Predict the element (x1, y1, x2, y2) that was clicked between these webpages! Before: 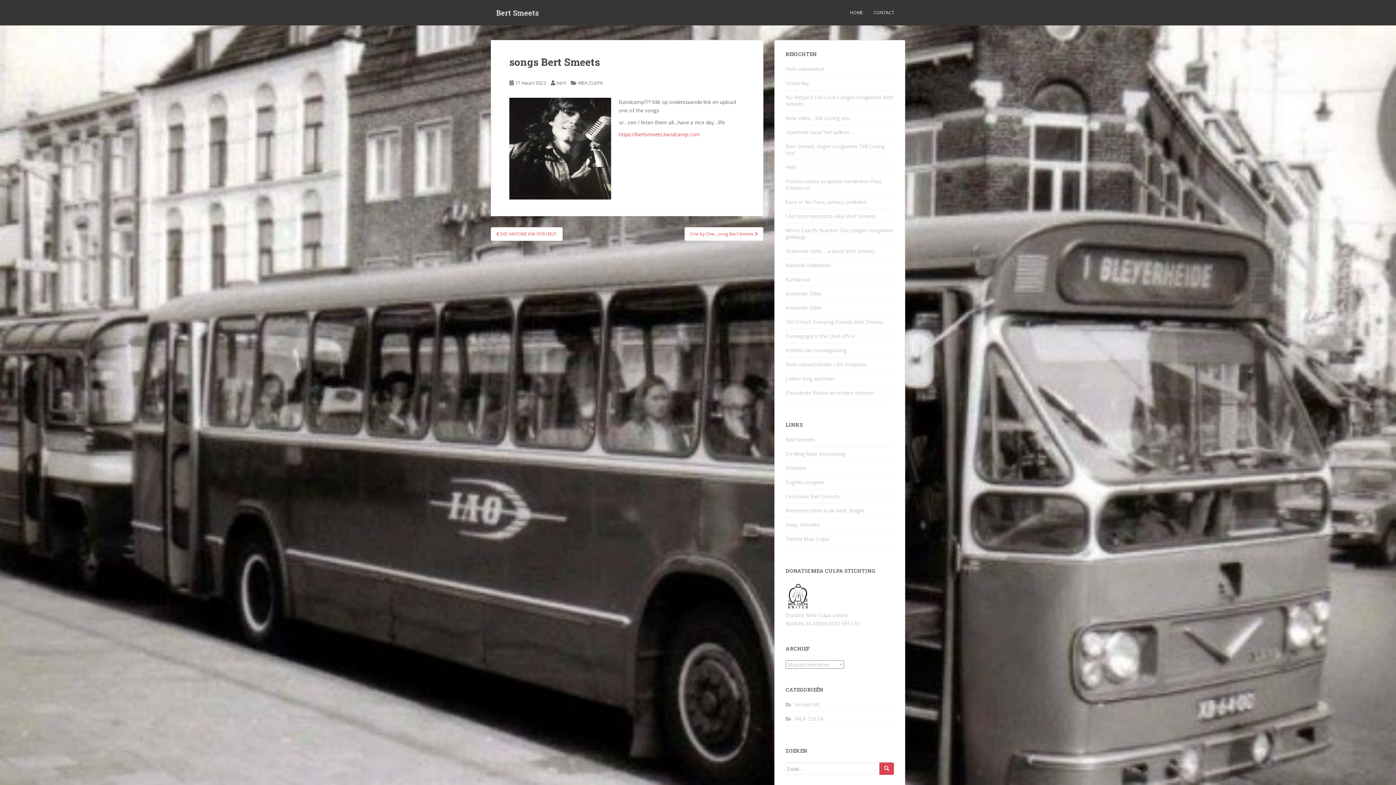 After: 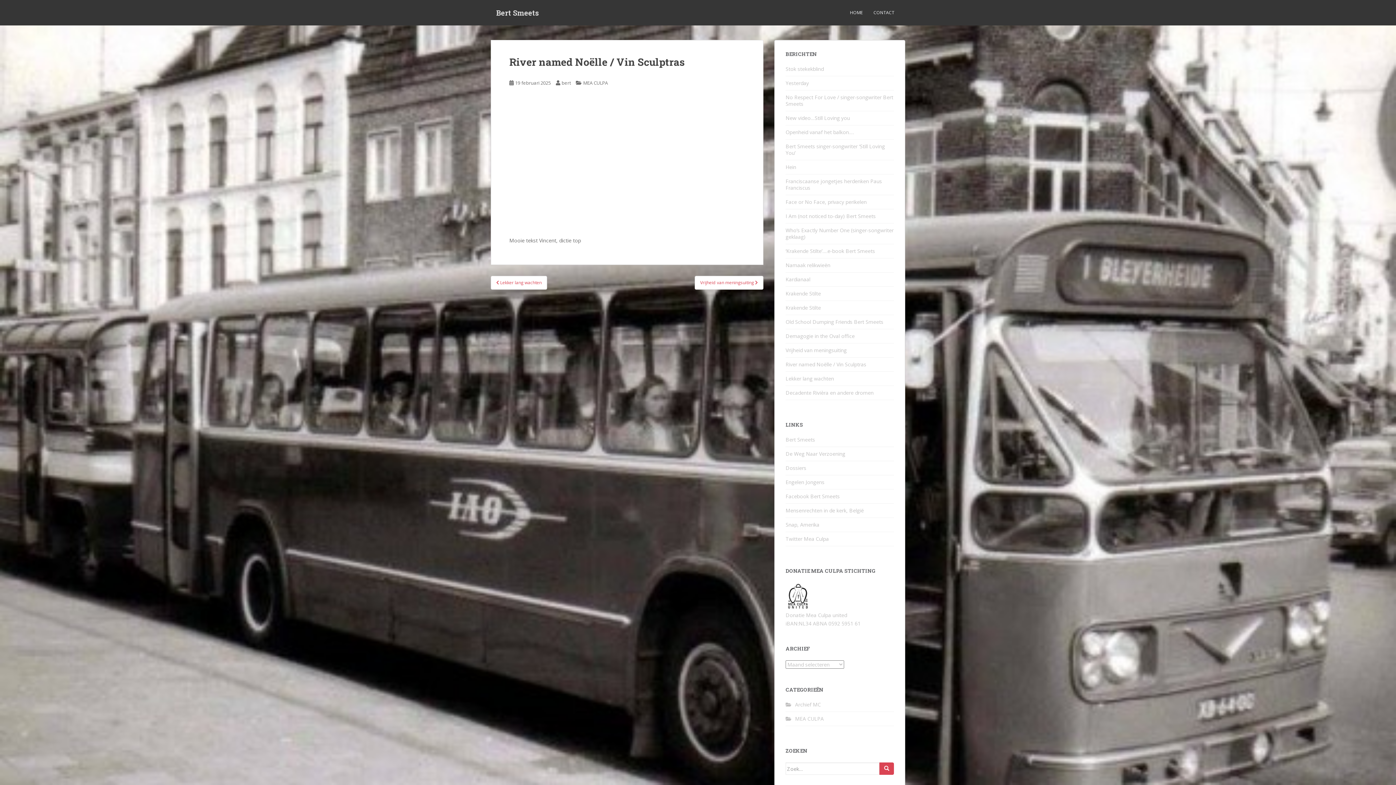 Action: bbox: (785, 361, 866, 368) label: River named Noëlle / Vin Sculptras